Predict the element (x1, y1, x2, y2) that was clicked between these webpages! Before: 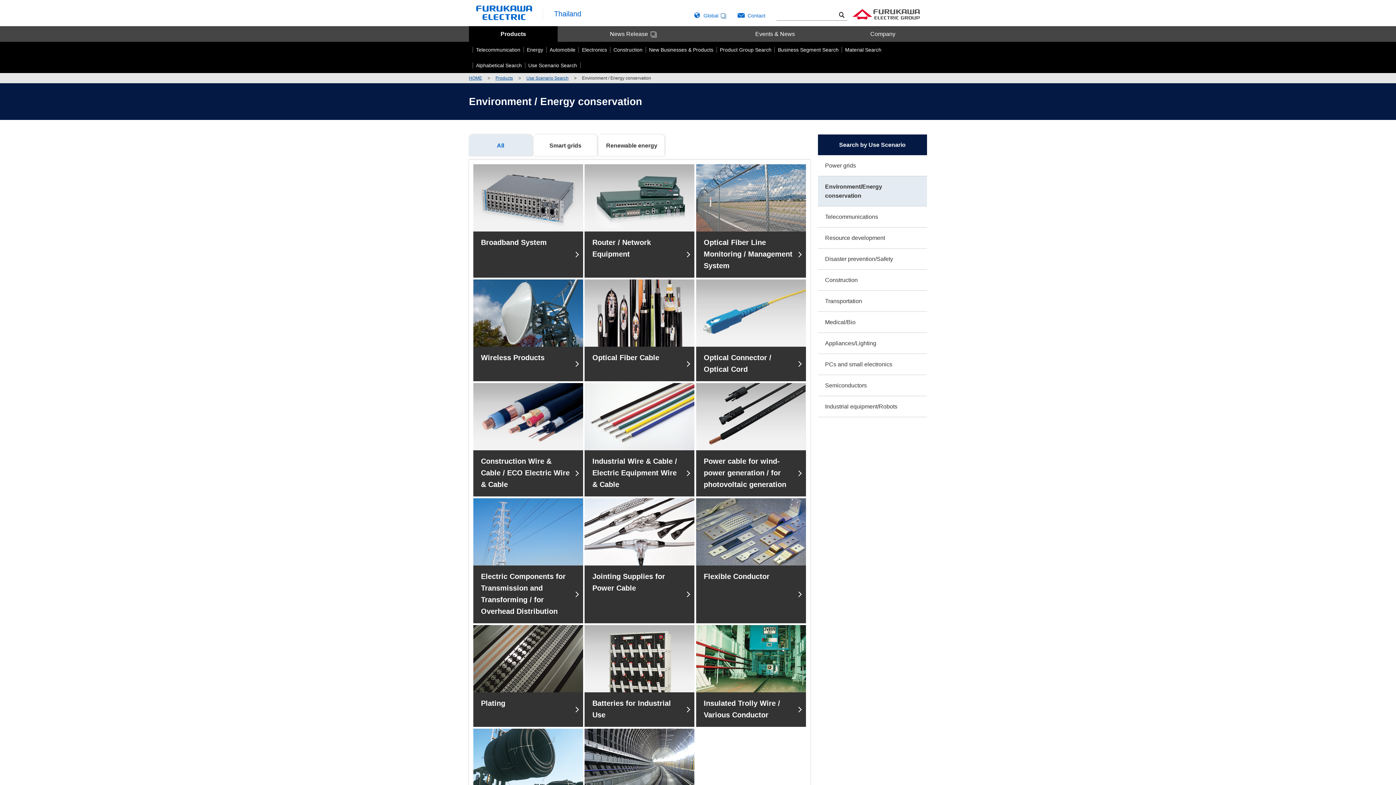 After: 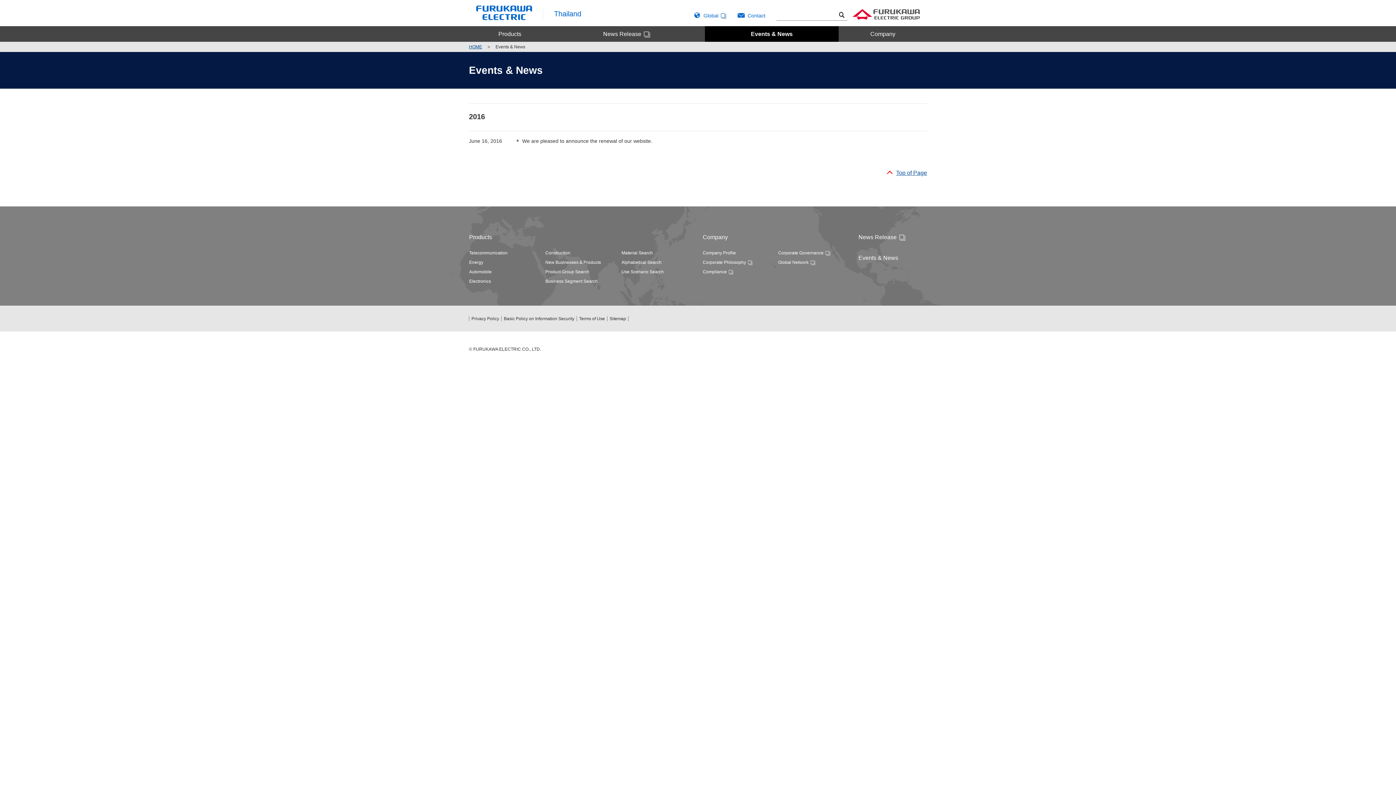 Action: bbox: (711, 26, 838, 41) label: Events & News